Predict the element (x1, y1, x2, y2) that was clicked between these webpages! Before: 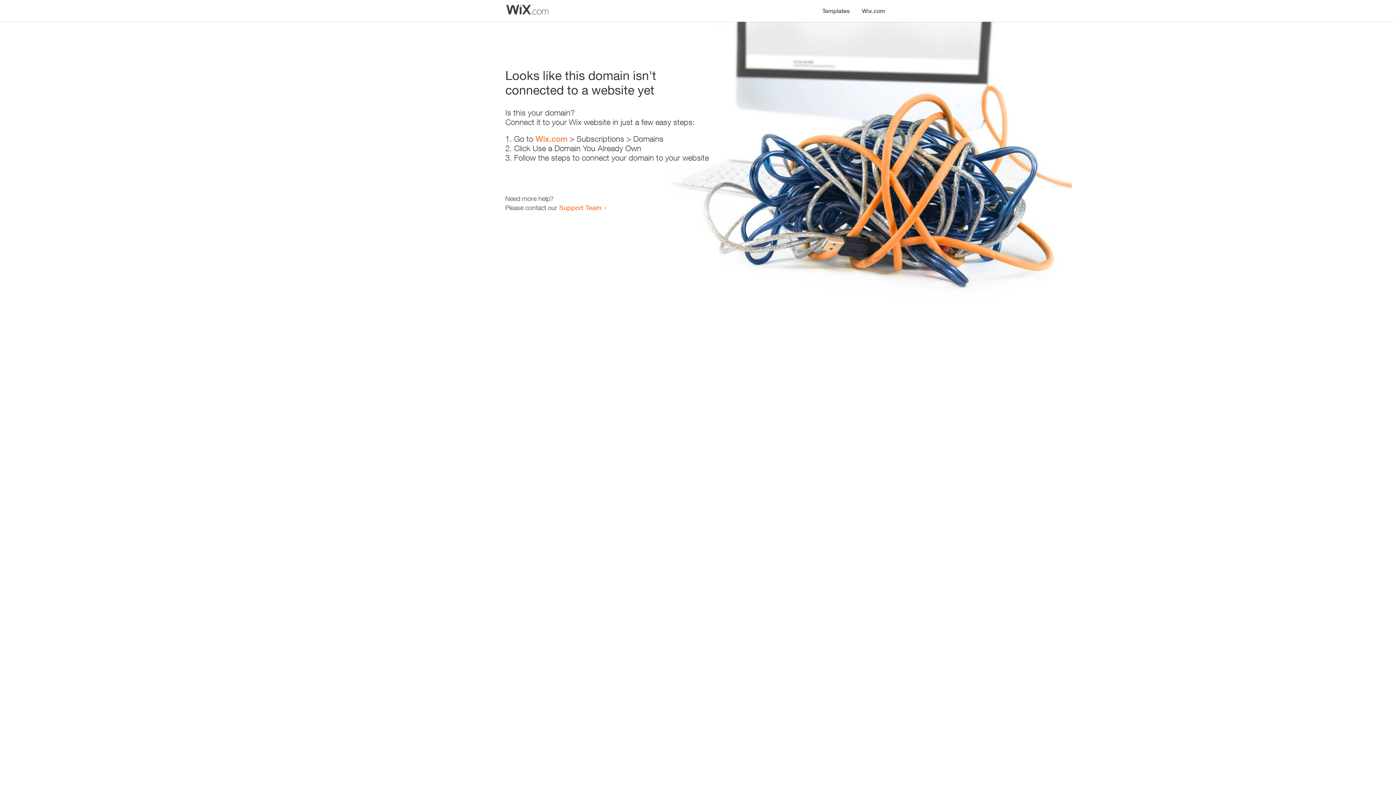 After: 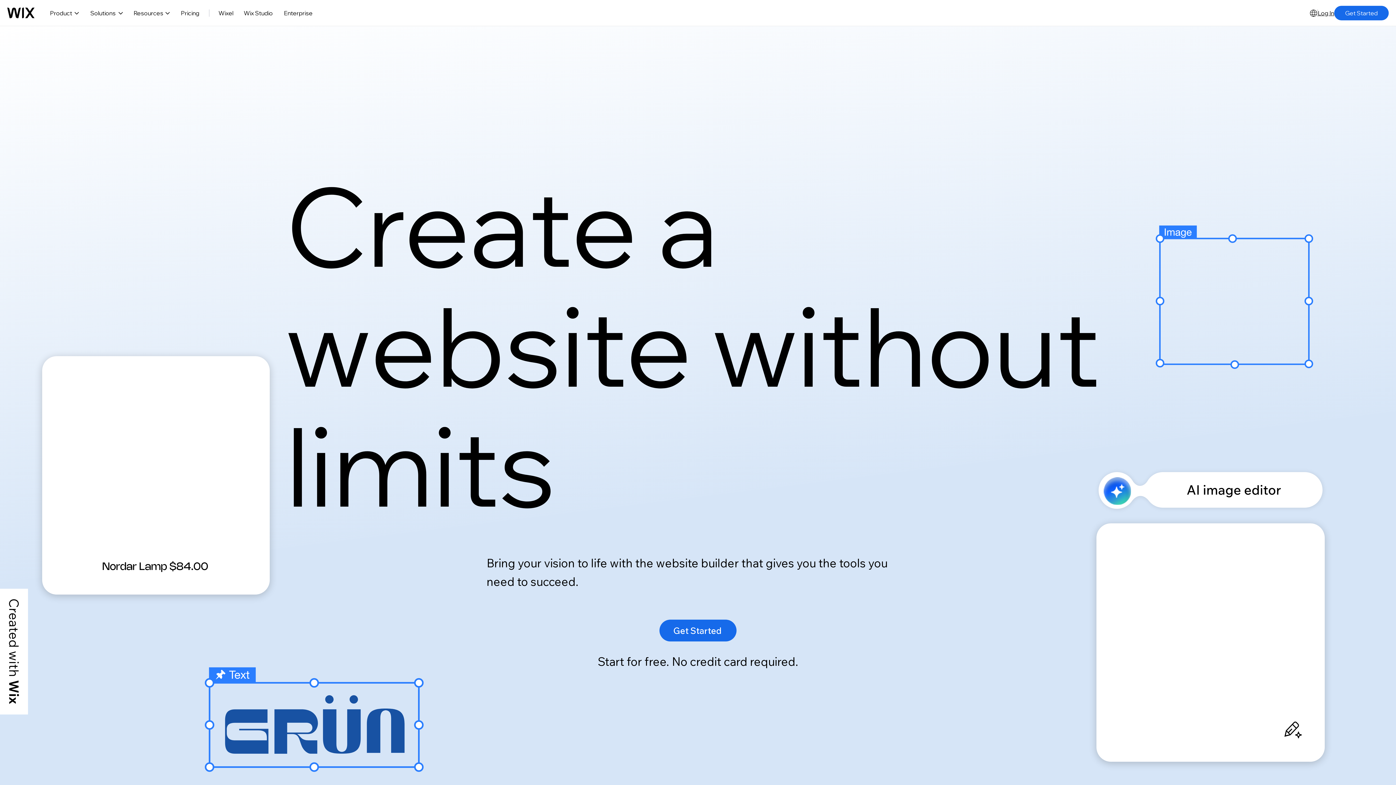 Action: label: Wix.com bbox: (535, 134, 567, 143)